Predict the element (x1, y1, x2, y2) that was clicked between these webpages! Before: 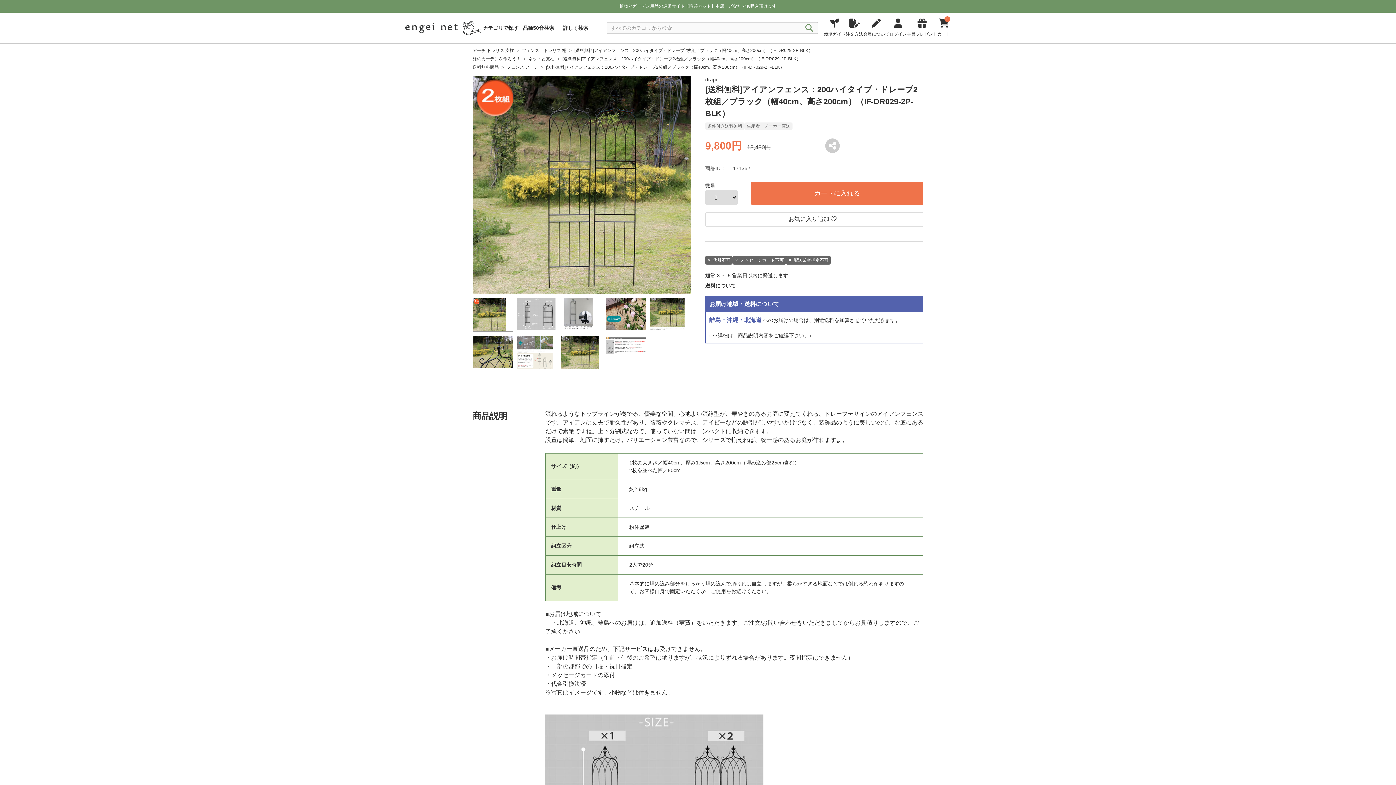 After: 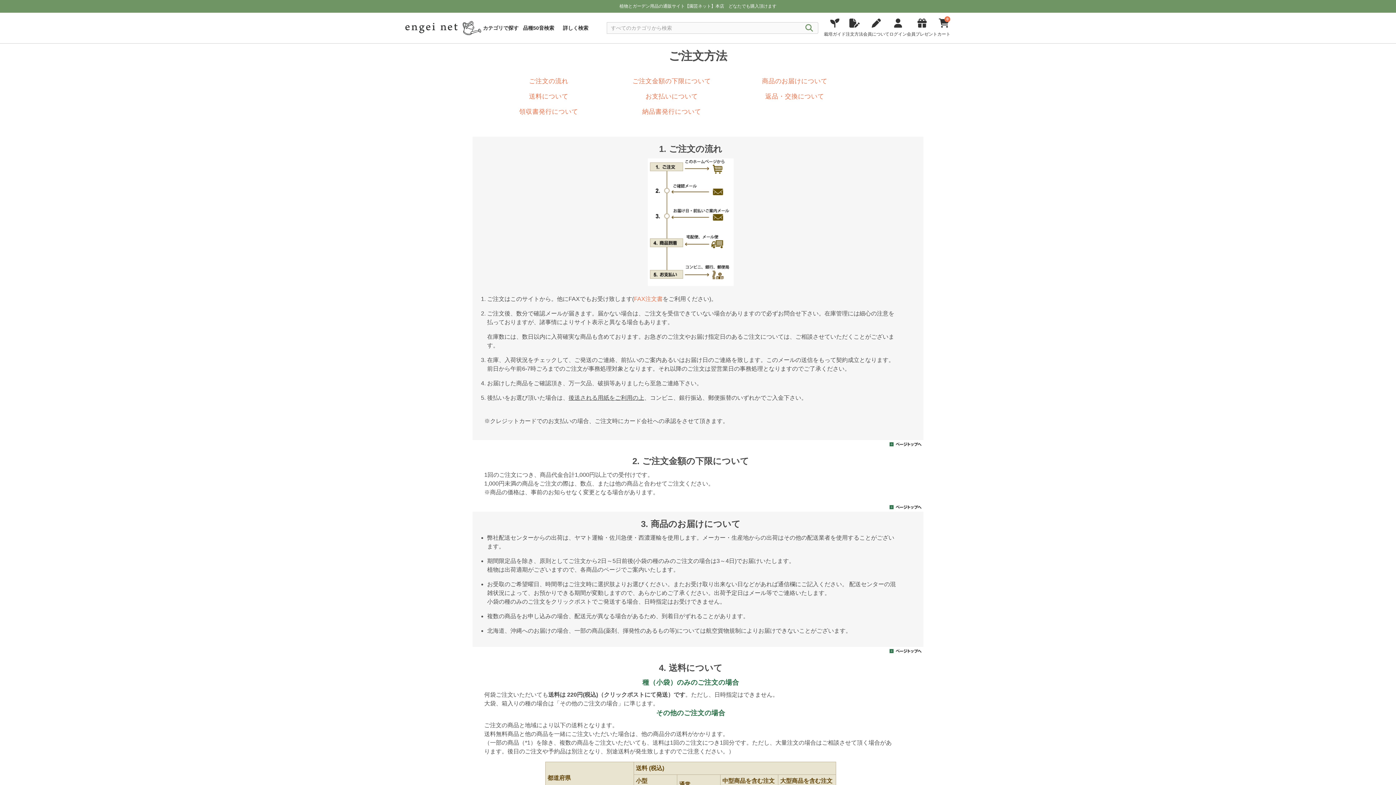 Action: bbox: (845, 21, 863, 37) label: 注文方法